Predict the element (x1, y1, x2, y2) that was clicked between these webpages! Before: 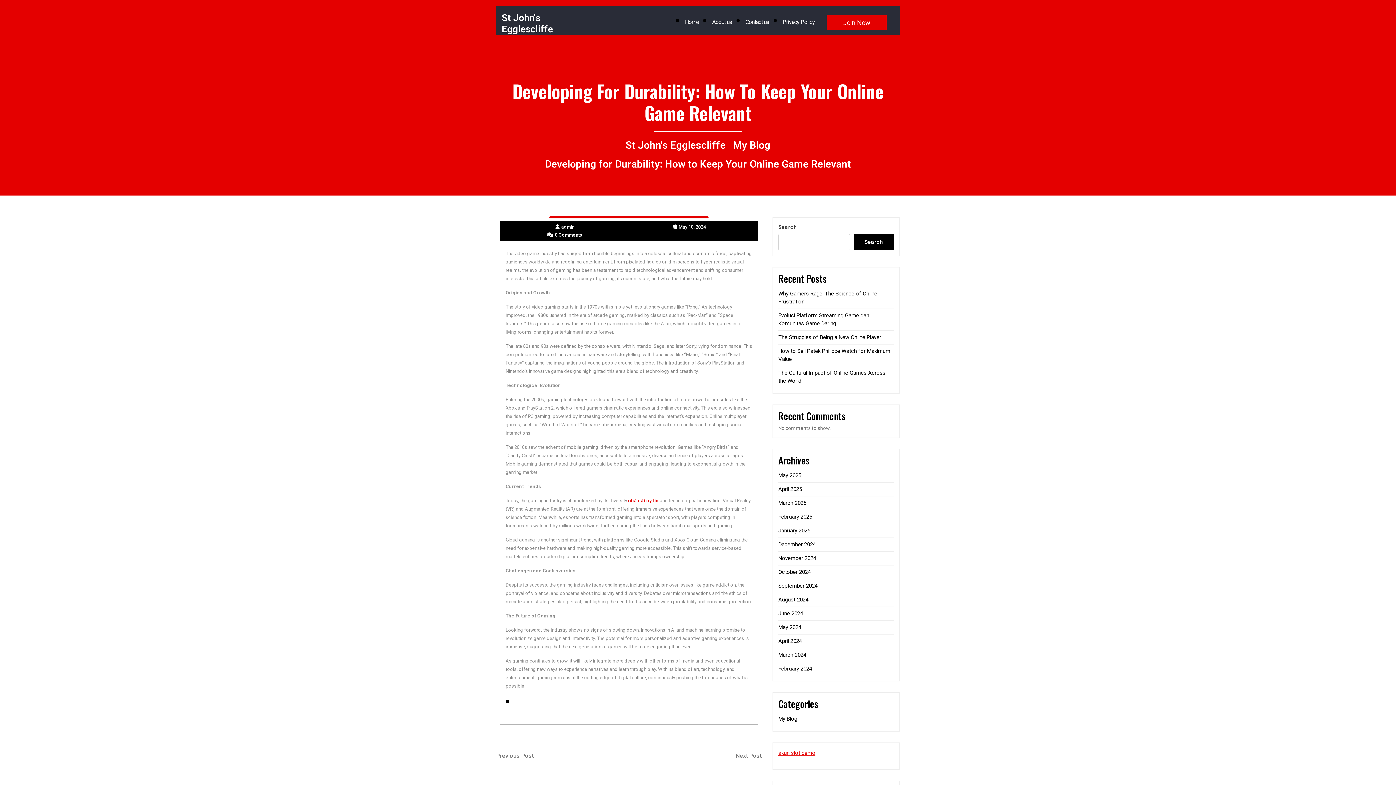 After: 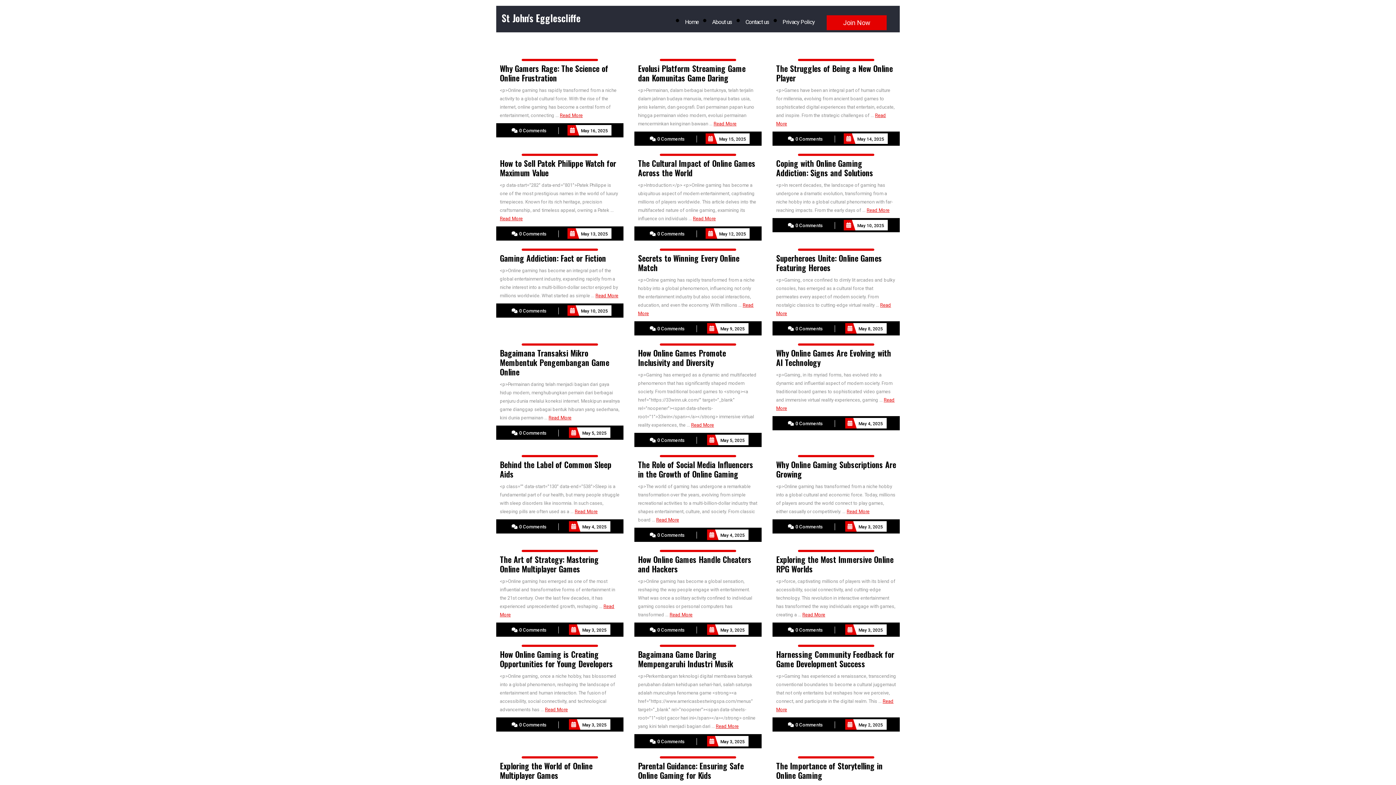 Action: bbox: (778, 665, 812, 672) label: February 2024